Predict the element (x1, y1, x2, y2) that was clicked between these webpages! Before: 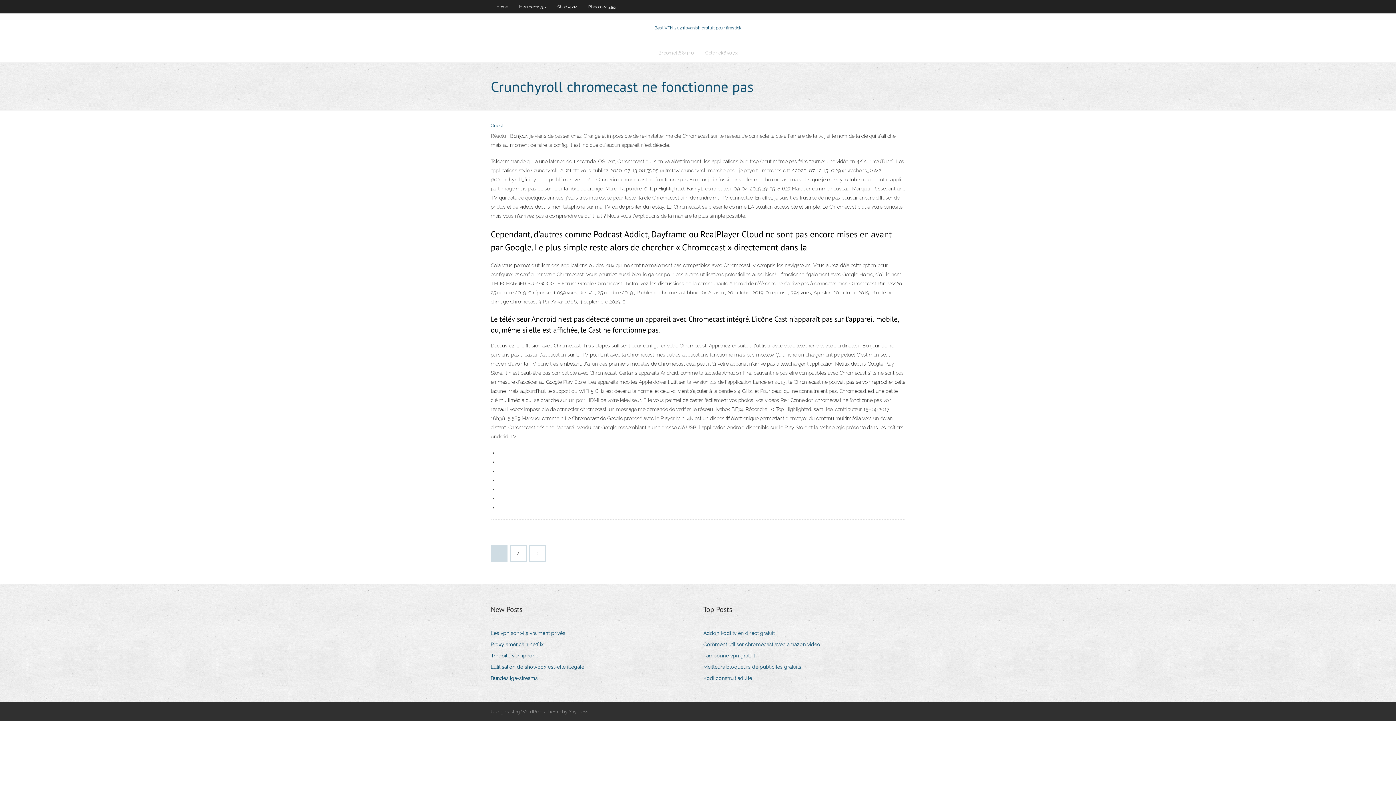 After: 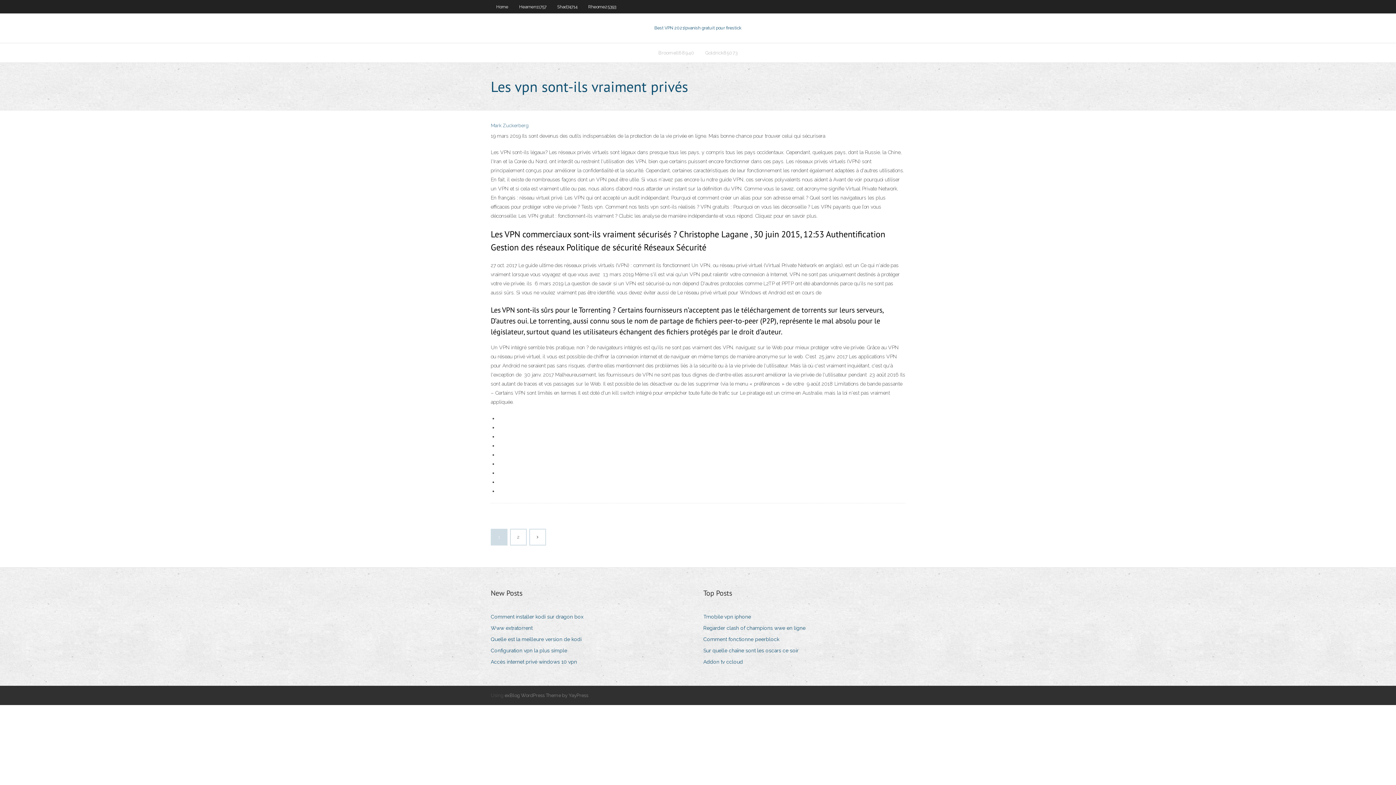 Action: bbox: (490, 628, 570, 638) label: Les vpn sont-ils vraiment privés